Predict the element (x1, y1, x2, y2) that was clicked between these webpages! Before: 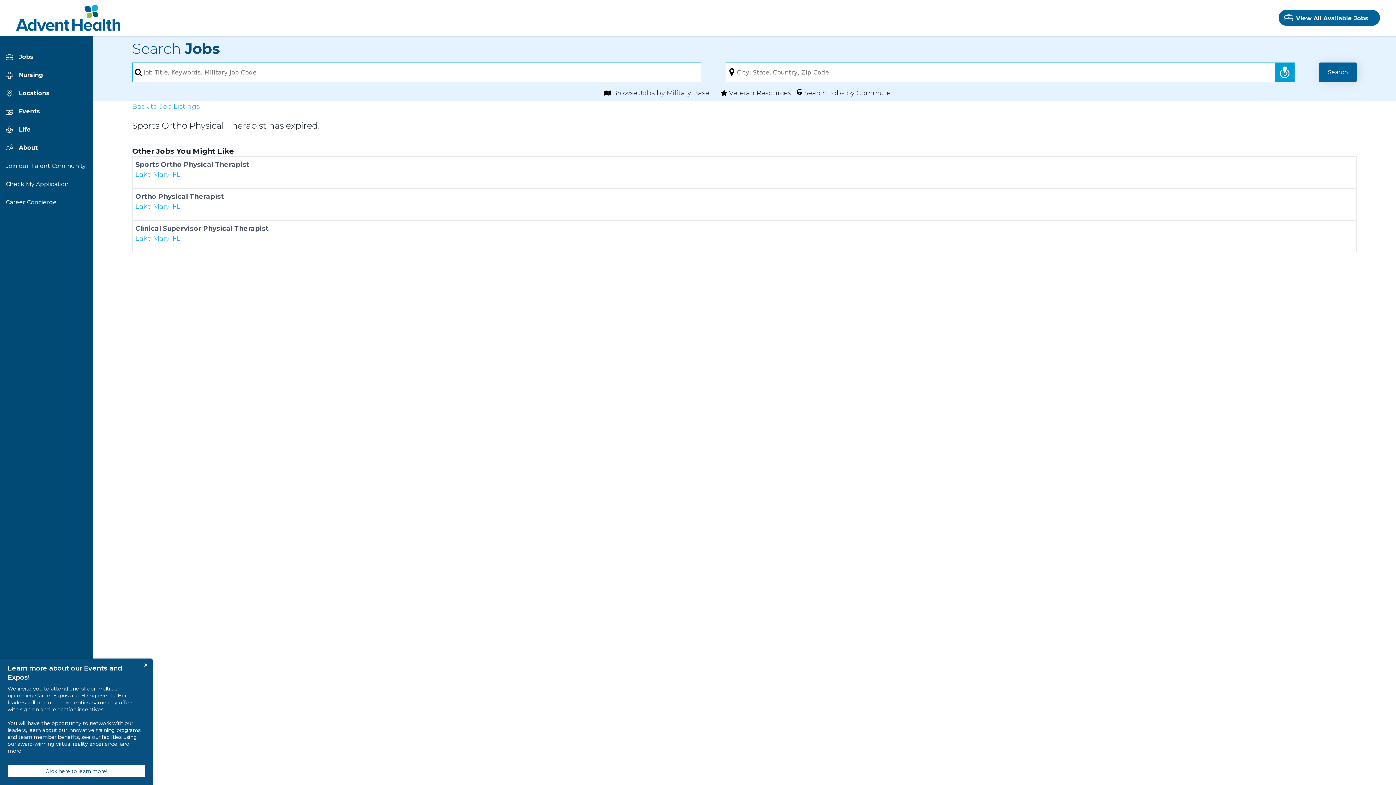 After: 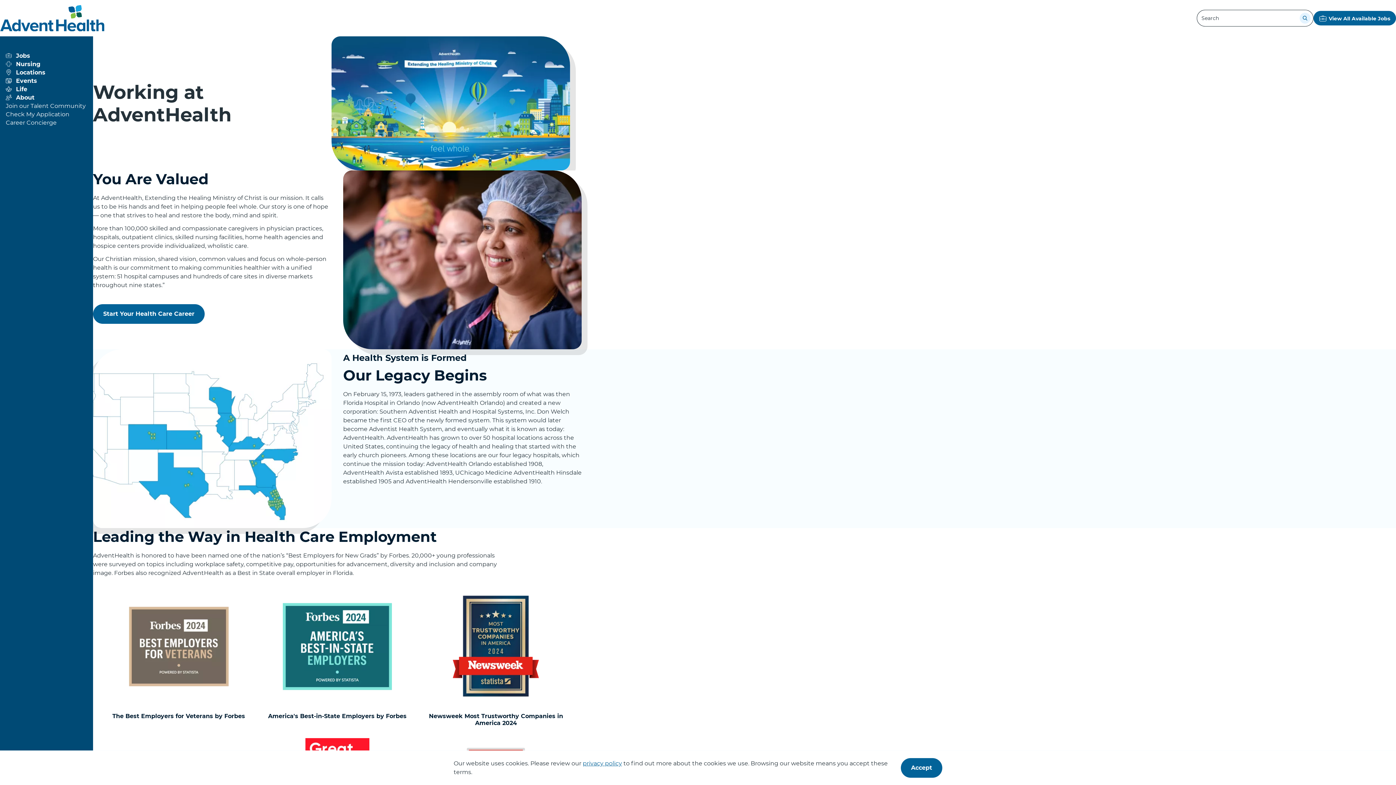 Action: label: About bbox: (5, 138, 85, 157)